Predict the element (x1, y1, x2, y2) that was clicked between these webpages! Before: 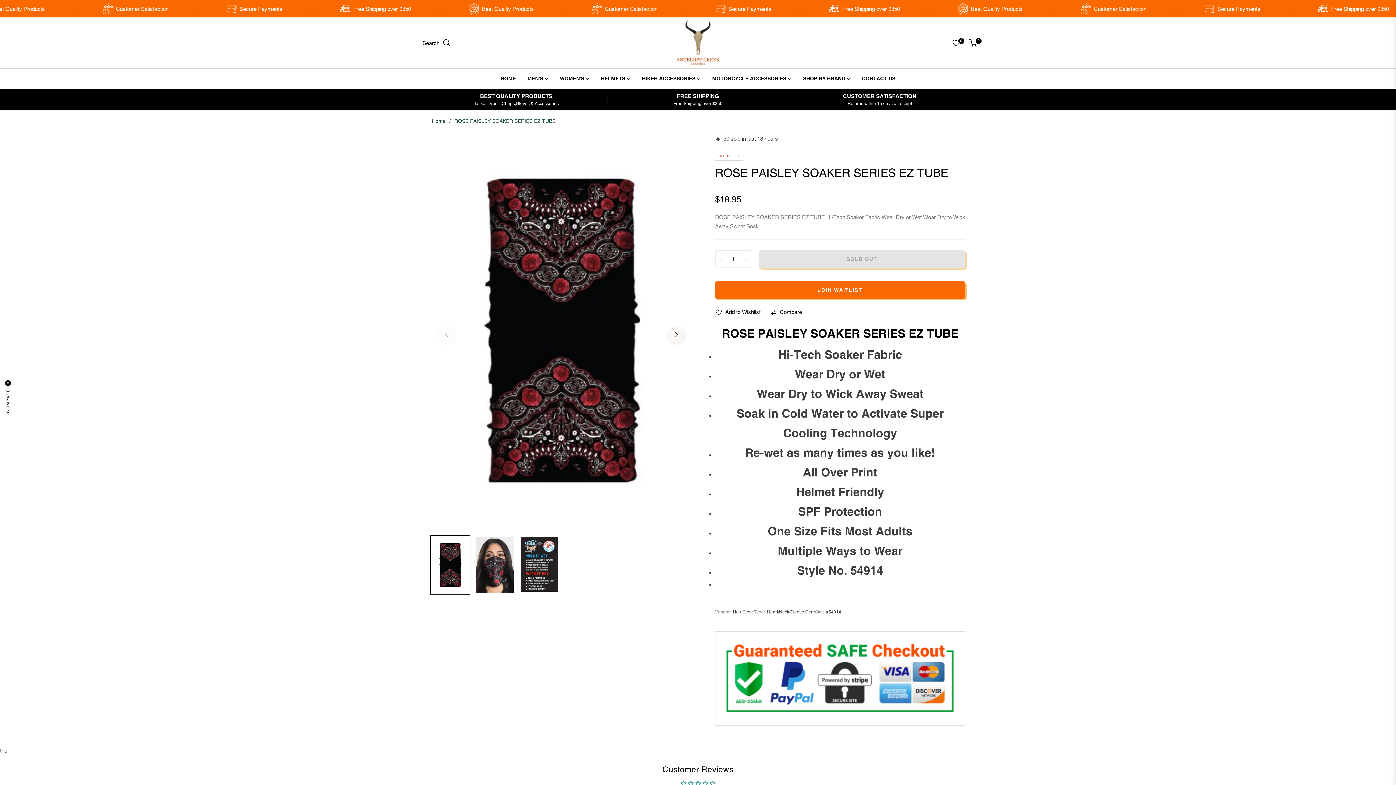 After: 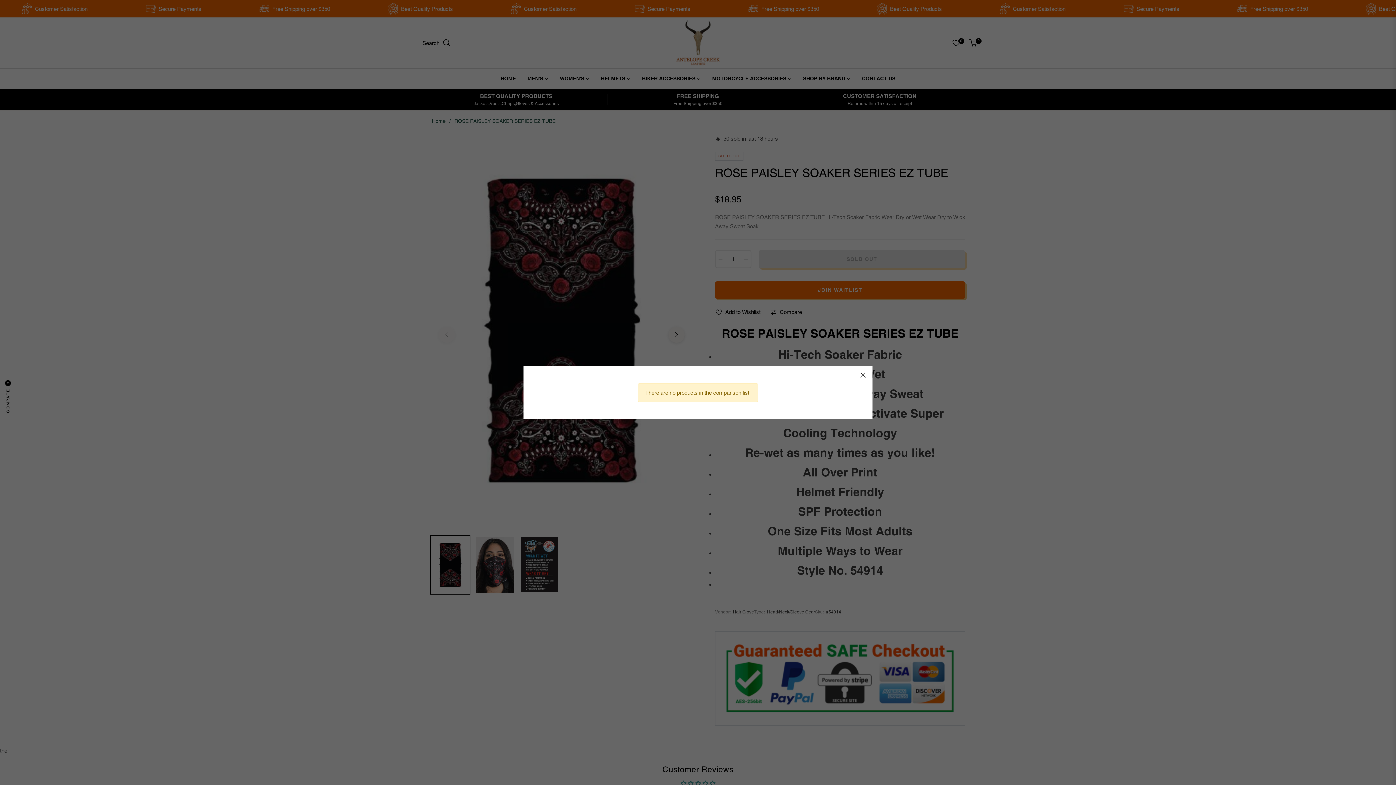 Action: label: COMPARE
0 bbox: (4, 377, 12, 415)